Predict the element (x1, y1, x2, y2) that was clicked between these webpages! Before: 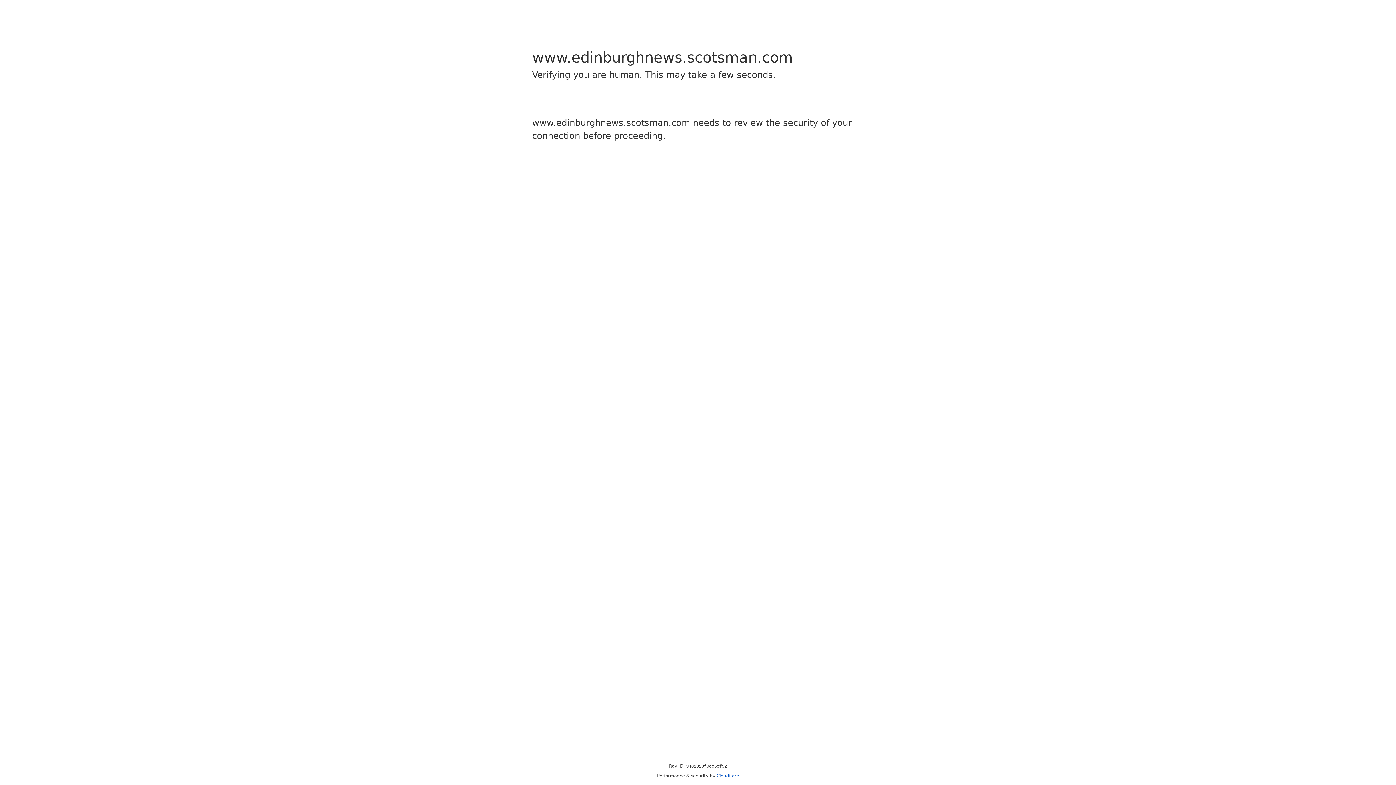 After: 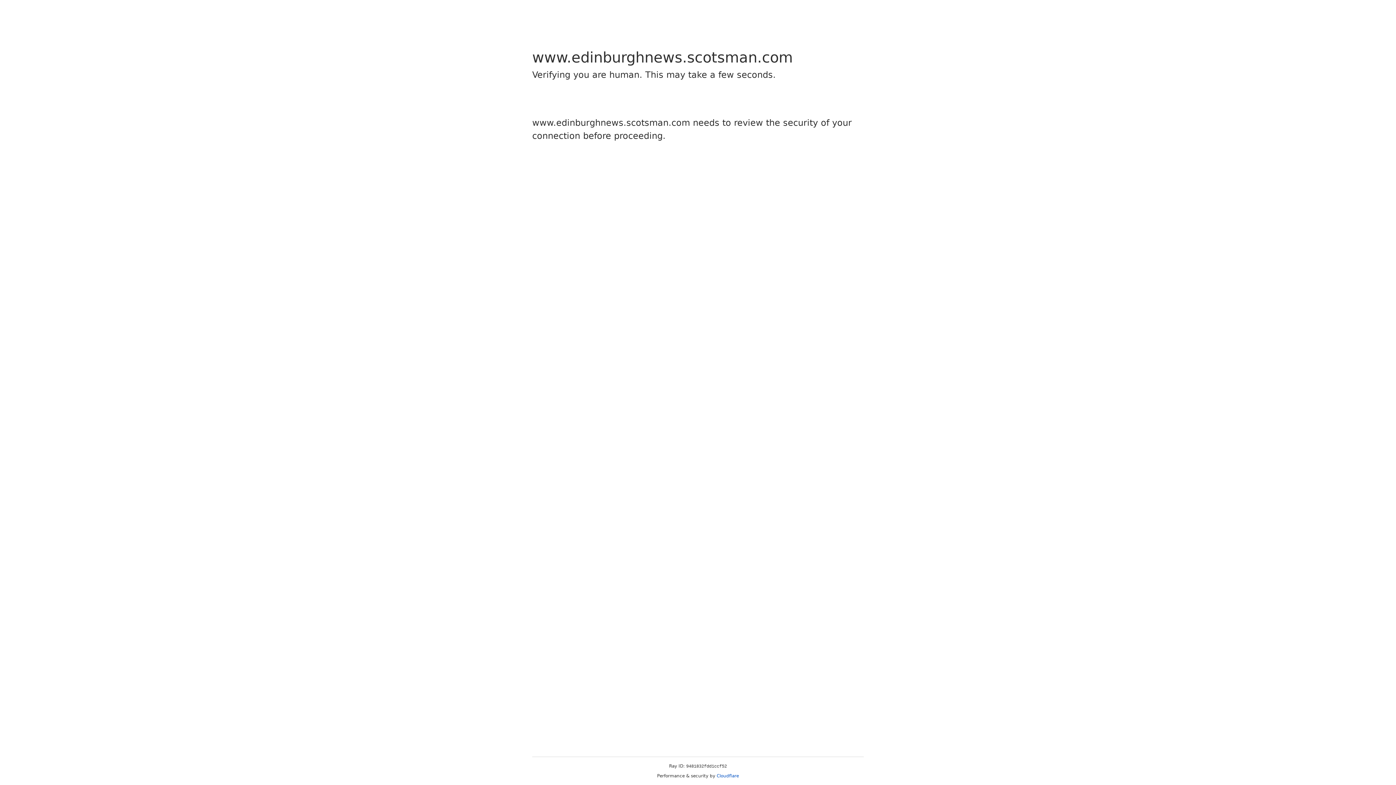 Action: label: Cloudflare bbox: (716, 773, 739, 778)